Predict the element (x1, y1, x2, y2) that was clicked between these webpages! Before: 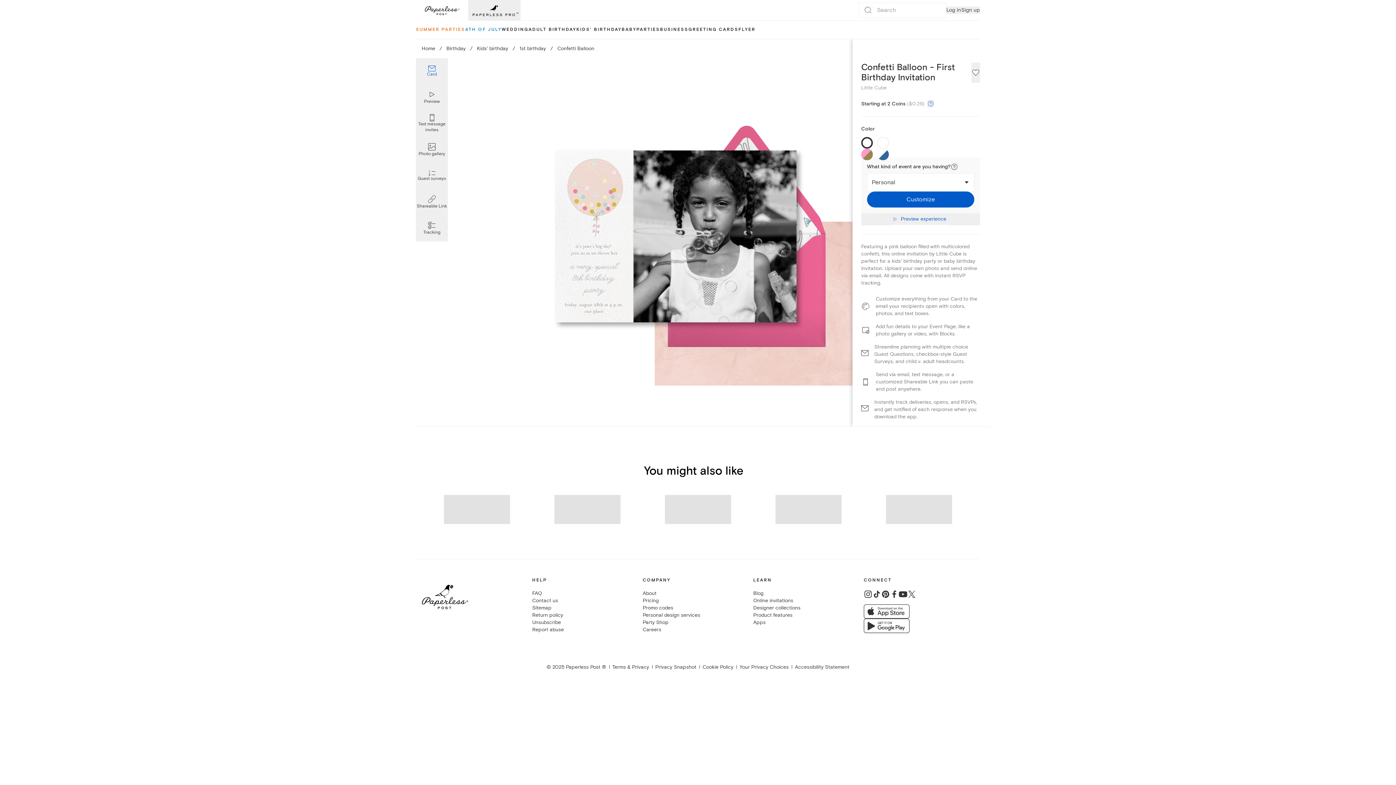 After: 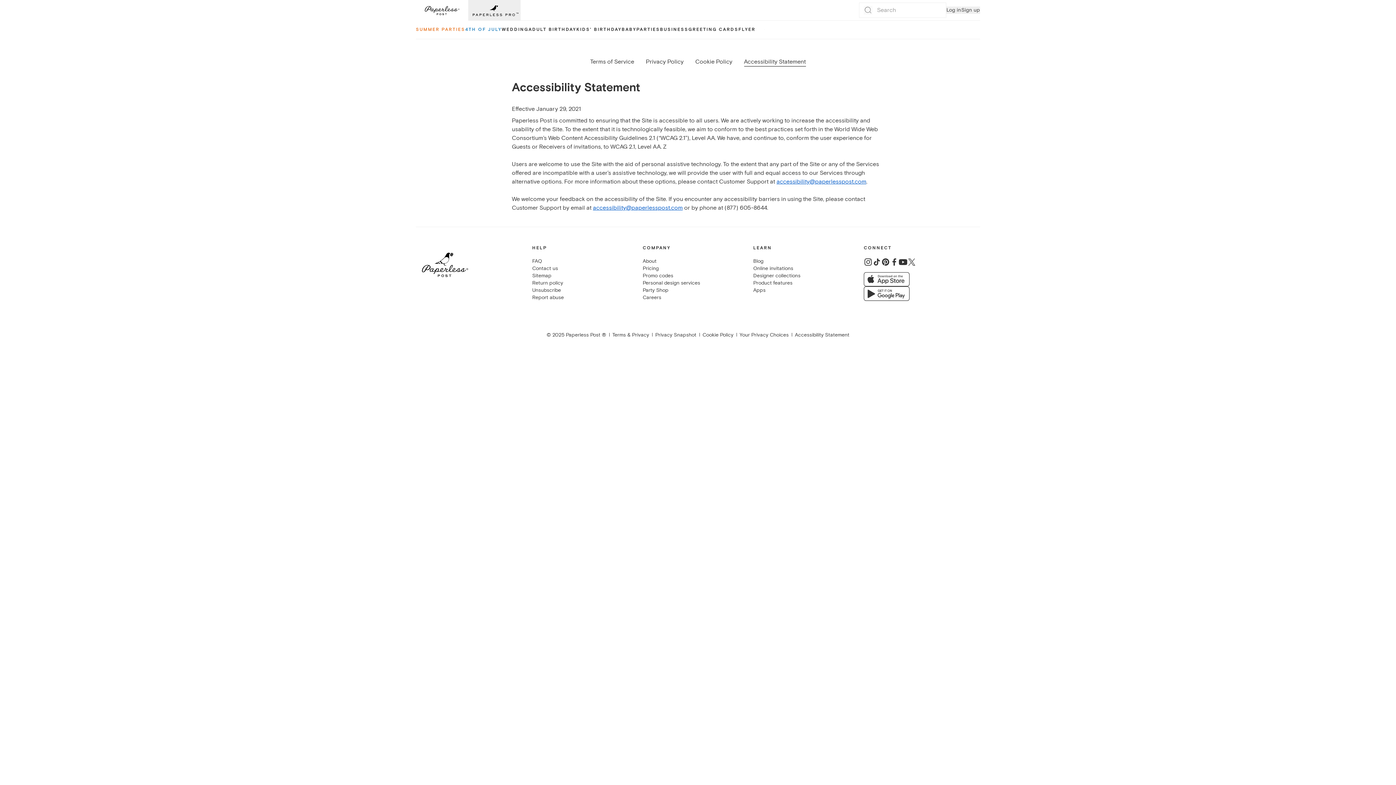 Action: bbox: (795, 664, 849, 670) label: Accessibility Statement